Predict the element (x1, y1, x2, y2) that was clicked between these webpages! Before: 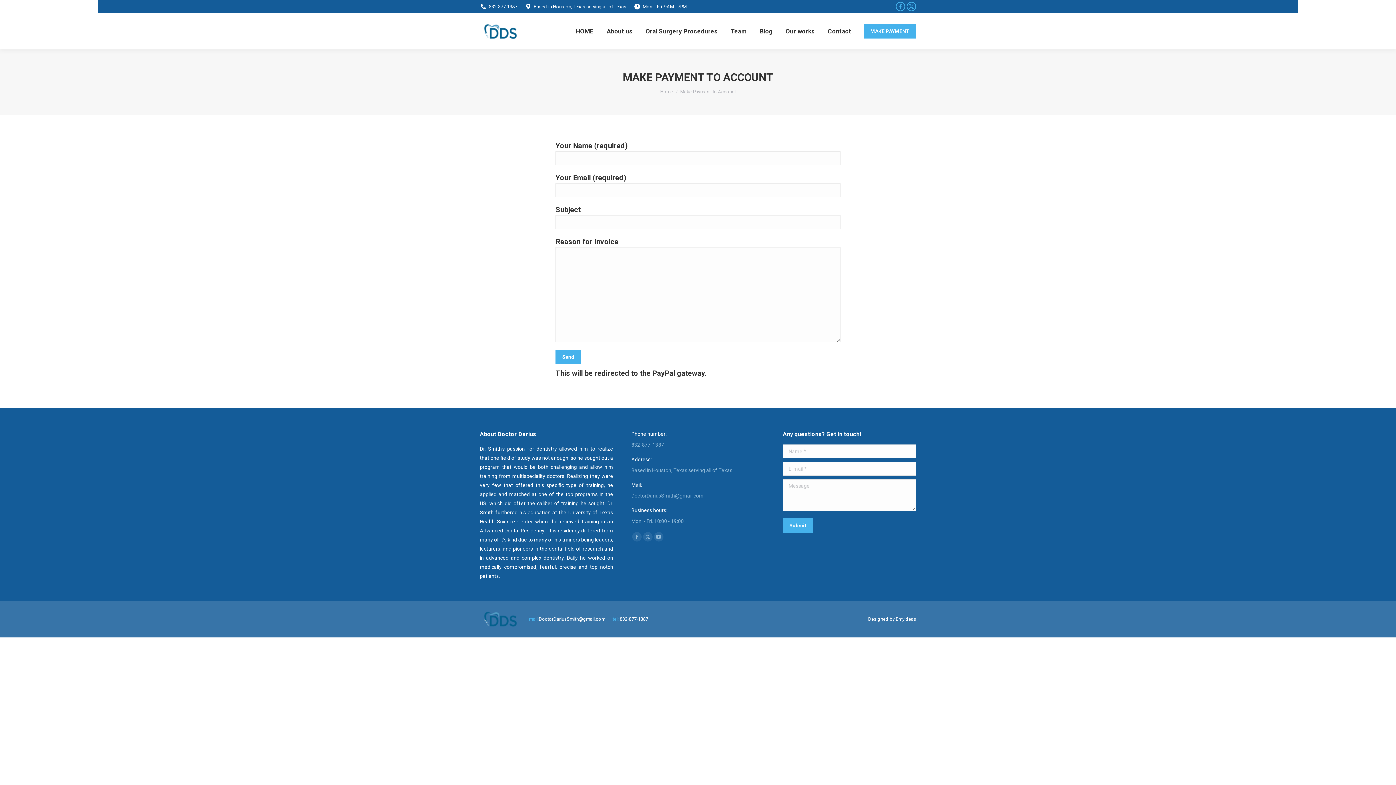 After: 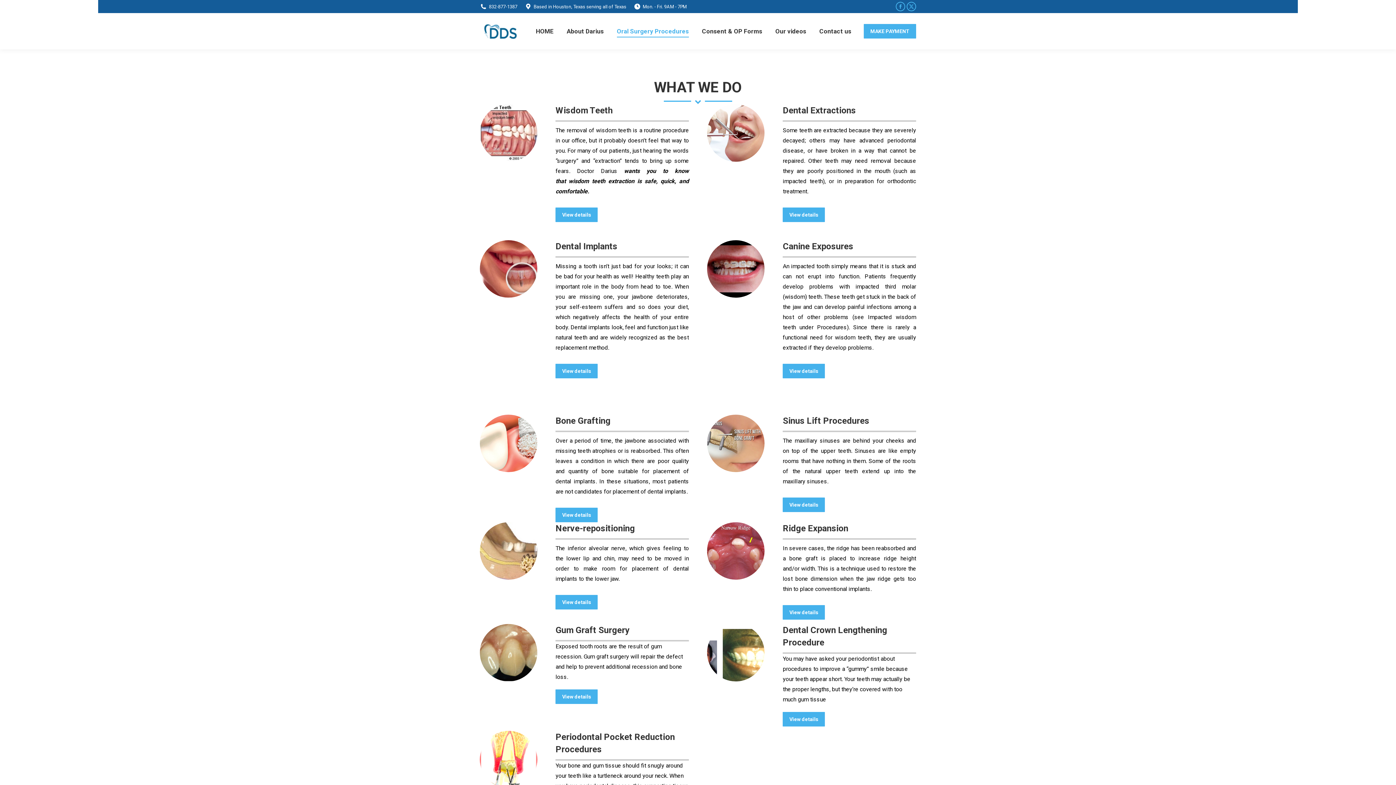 Action: bbox: (644, 19, 719, 42) label: Oral Surgery Procedures